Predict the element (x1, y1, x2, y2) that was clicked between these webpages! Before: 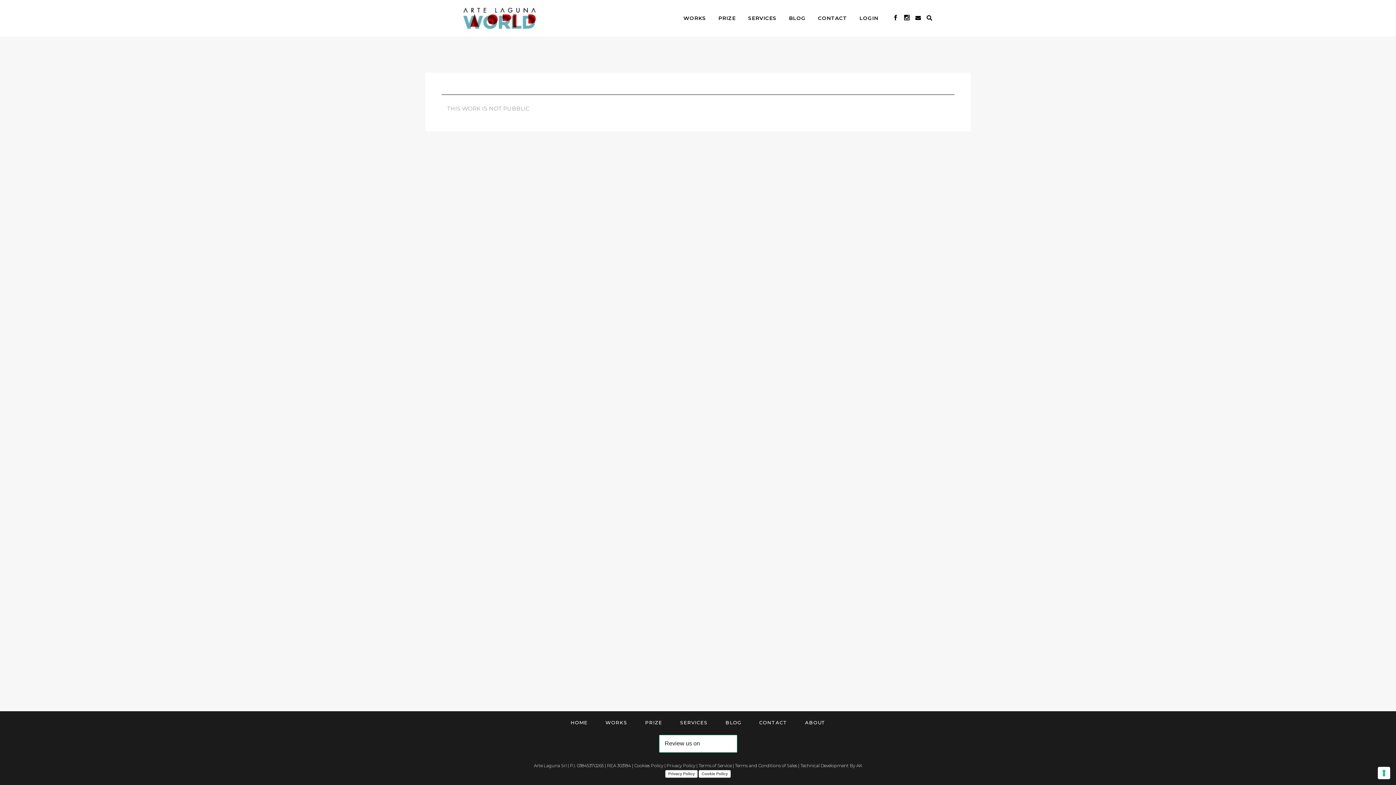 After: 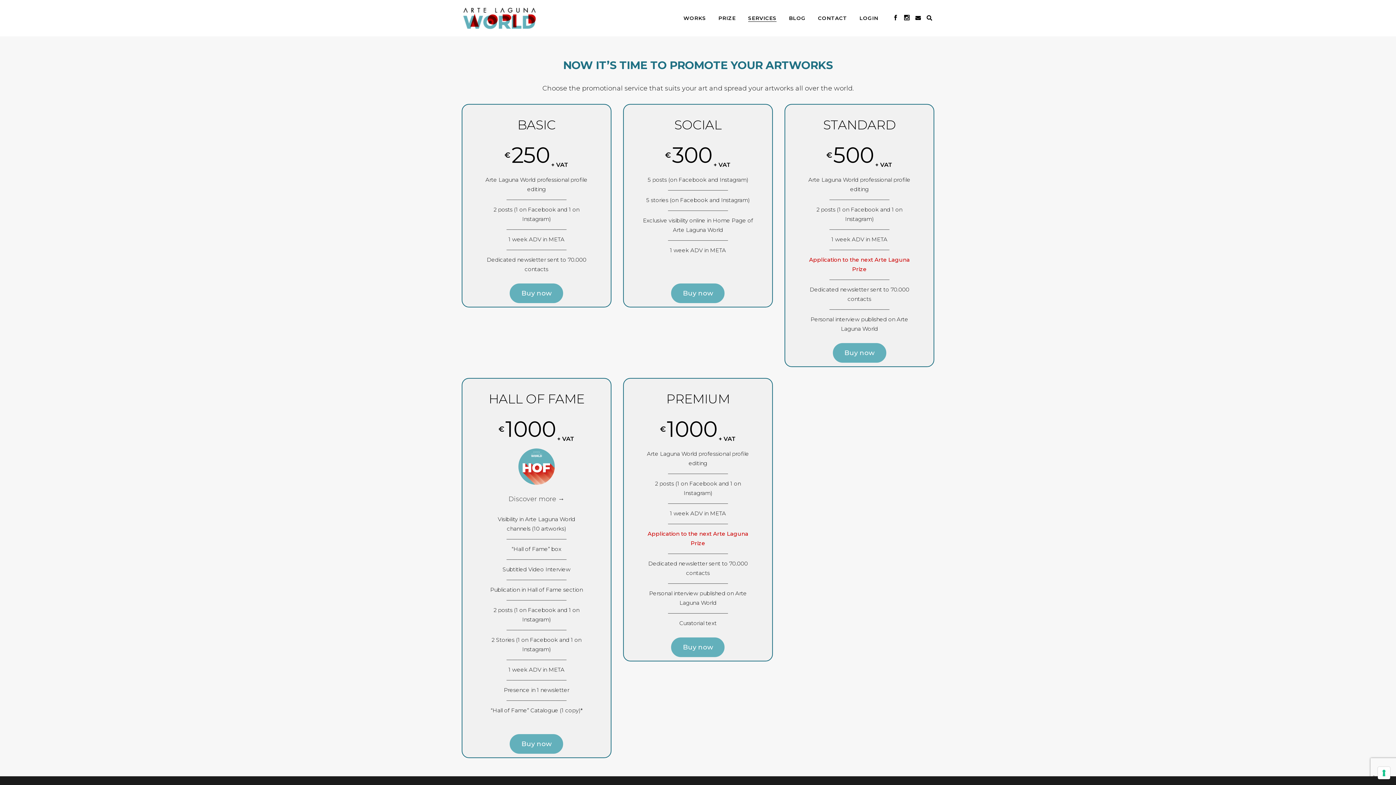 Action: bbox: (680, 720, 707, 725) label: SERVICES